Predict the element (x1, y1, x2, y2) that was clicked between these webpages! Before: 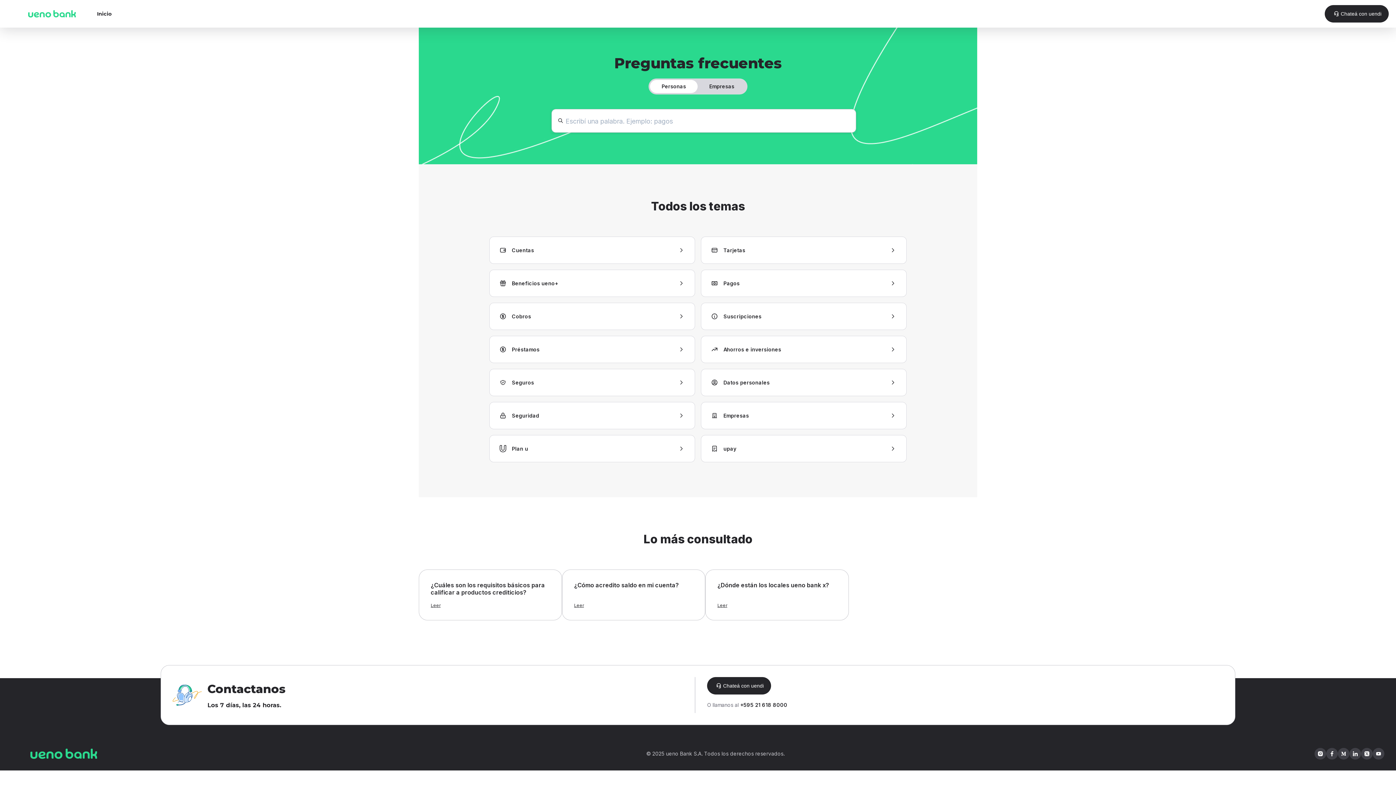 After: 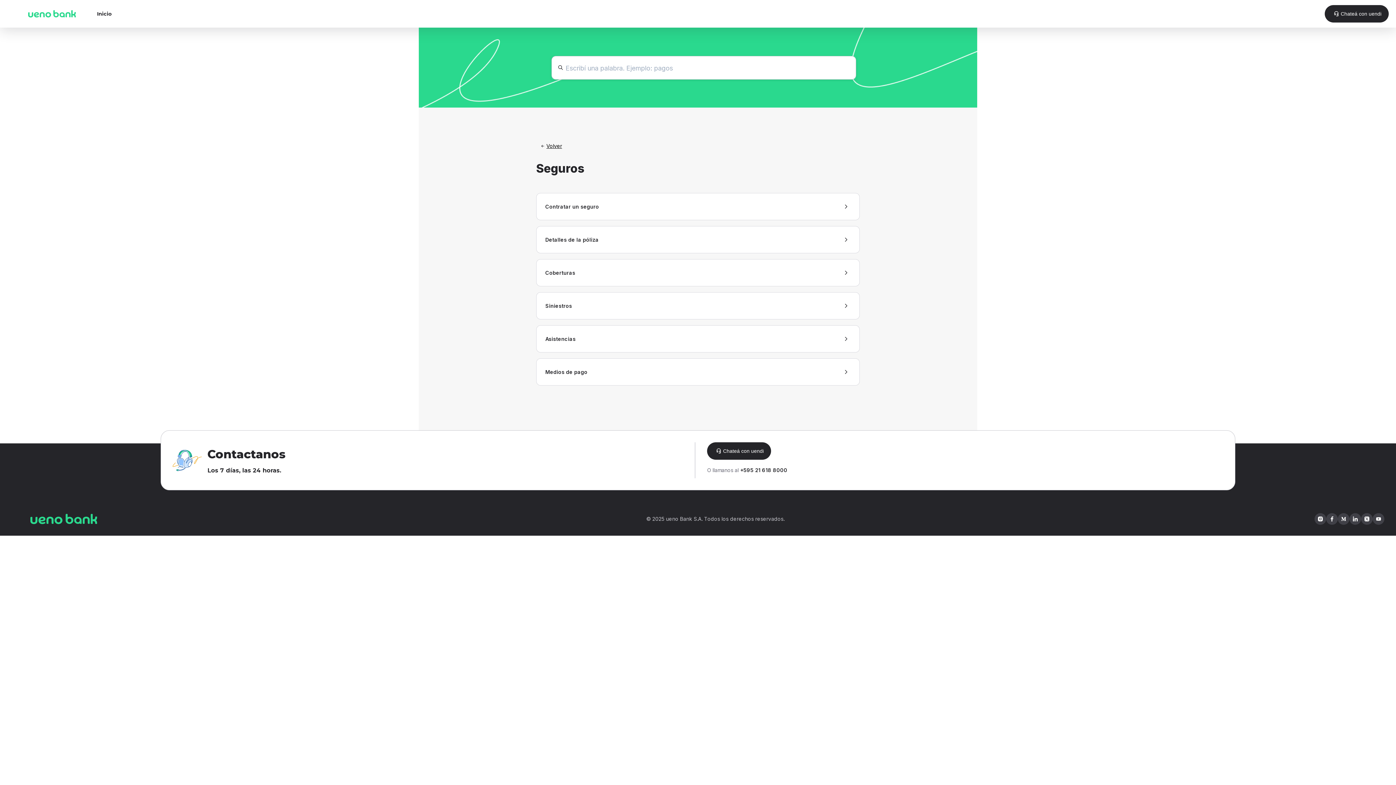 Action: label: Seguros bbox: (489, 369, 695, 396)